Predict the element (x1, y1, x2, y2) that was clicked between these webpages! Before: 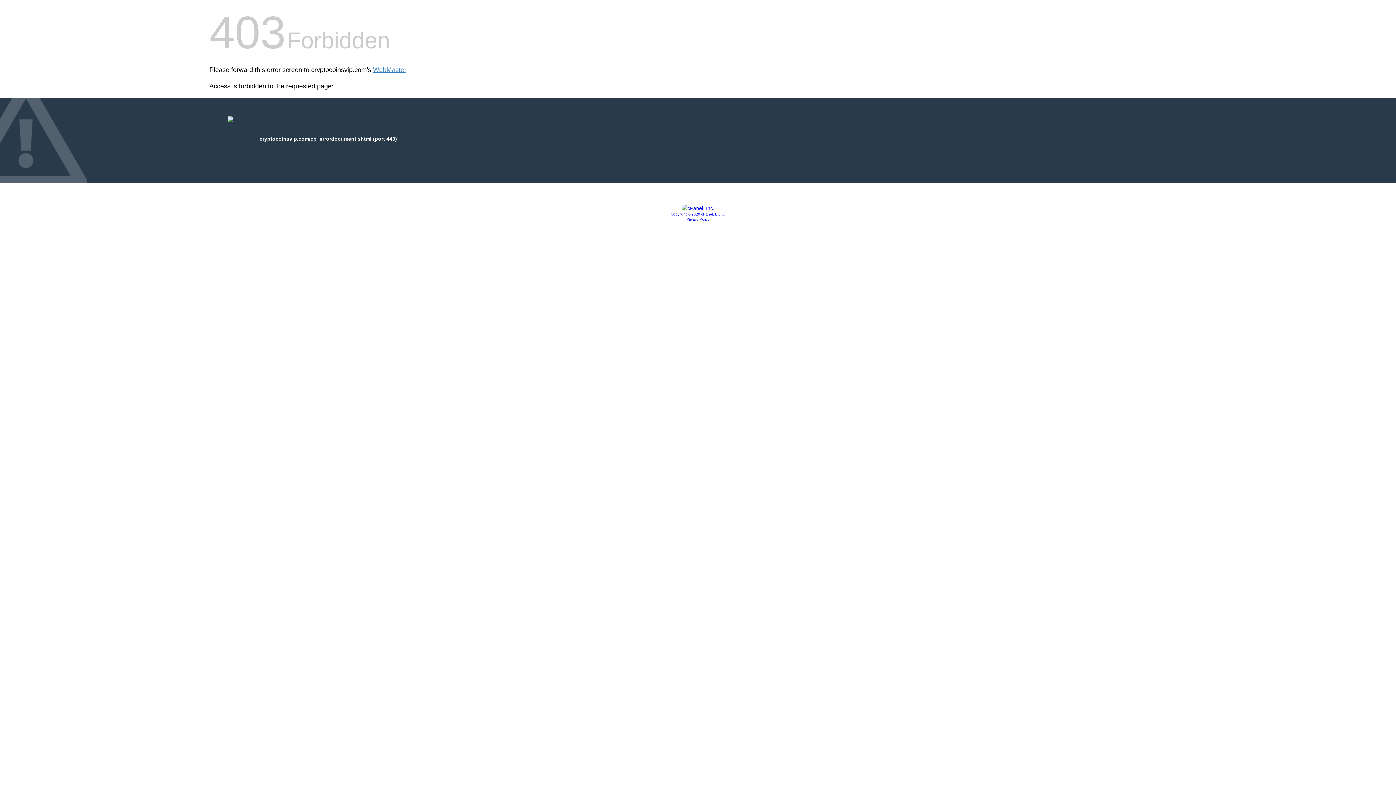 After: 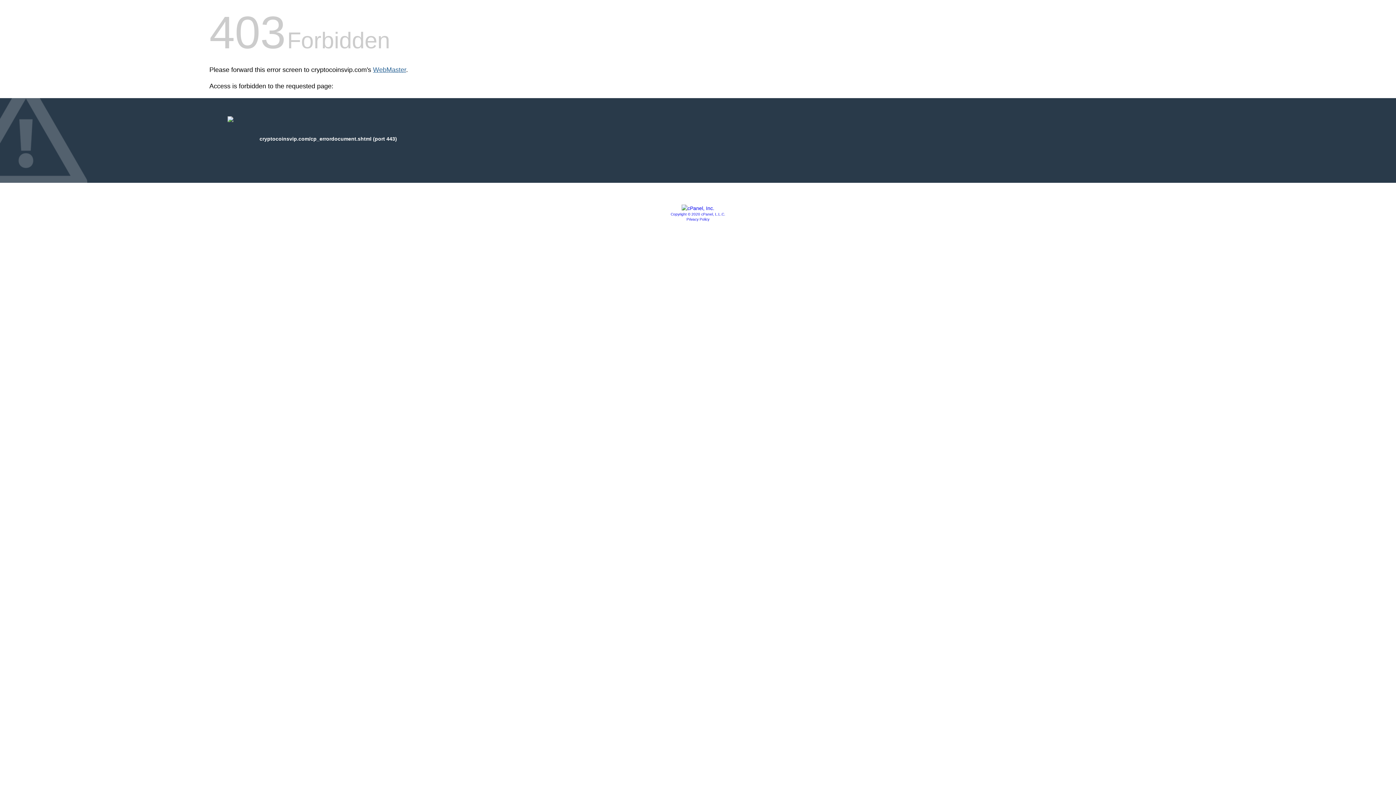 Action: label: WebMaster bbox: (373, 66, 406, 73)